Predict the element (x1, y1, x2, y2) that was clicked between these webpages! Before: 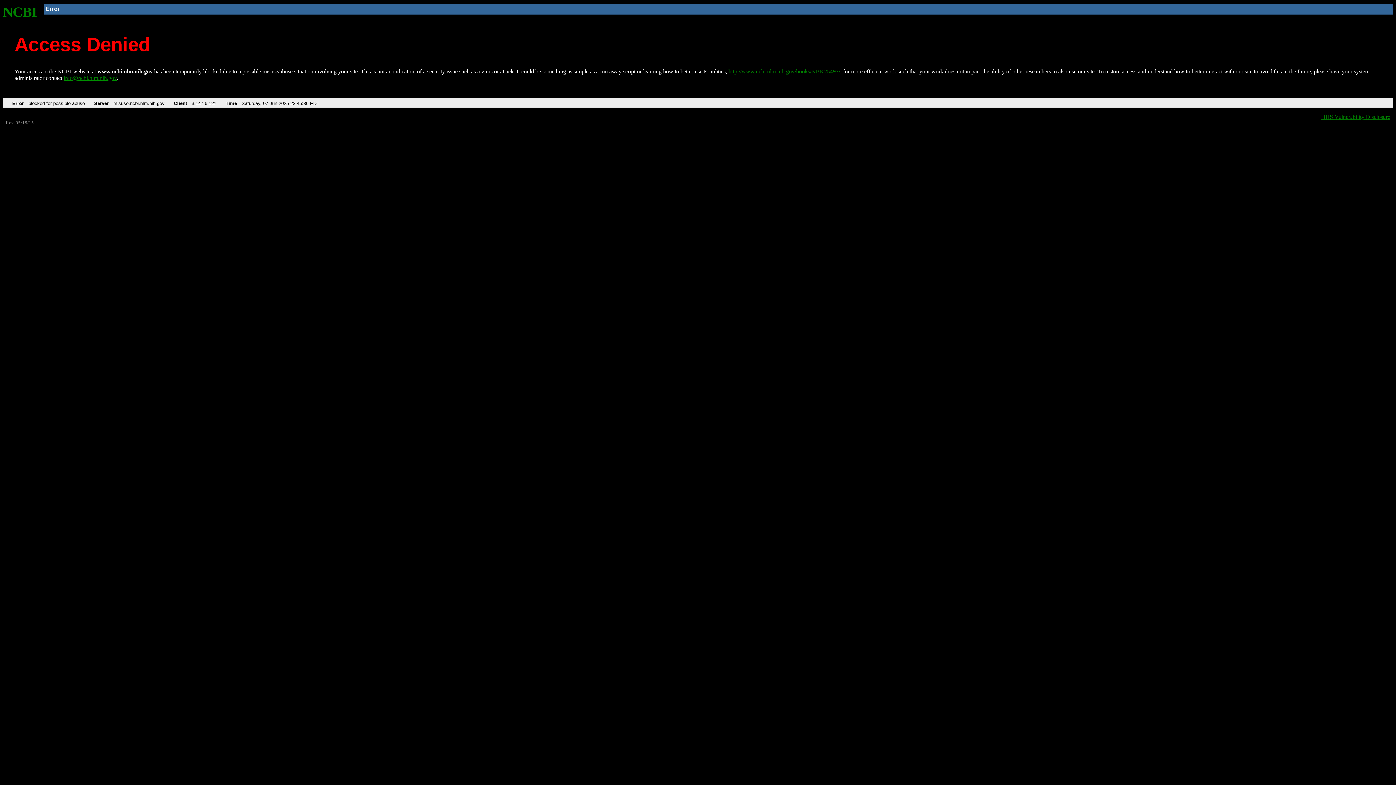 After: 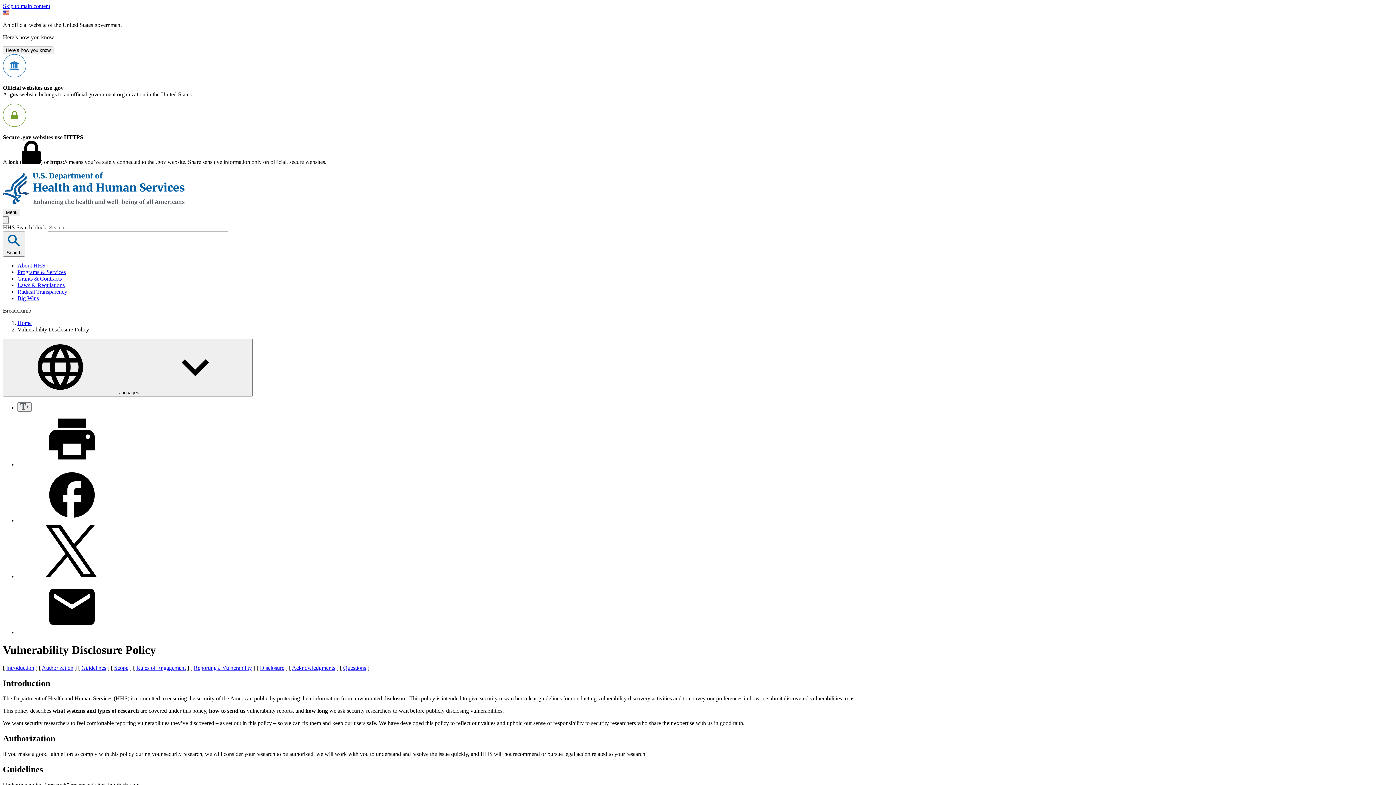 Action: bbox: (1321, 113, 1390, 119) label: HHS Vulnerability Disclosure